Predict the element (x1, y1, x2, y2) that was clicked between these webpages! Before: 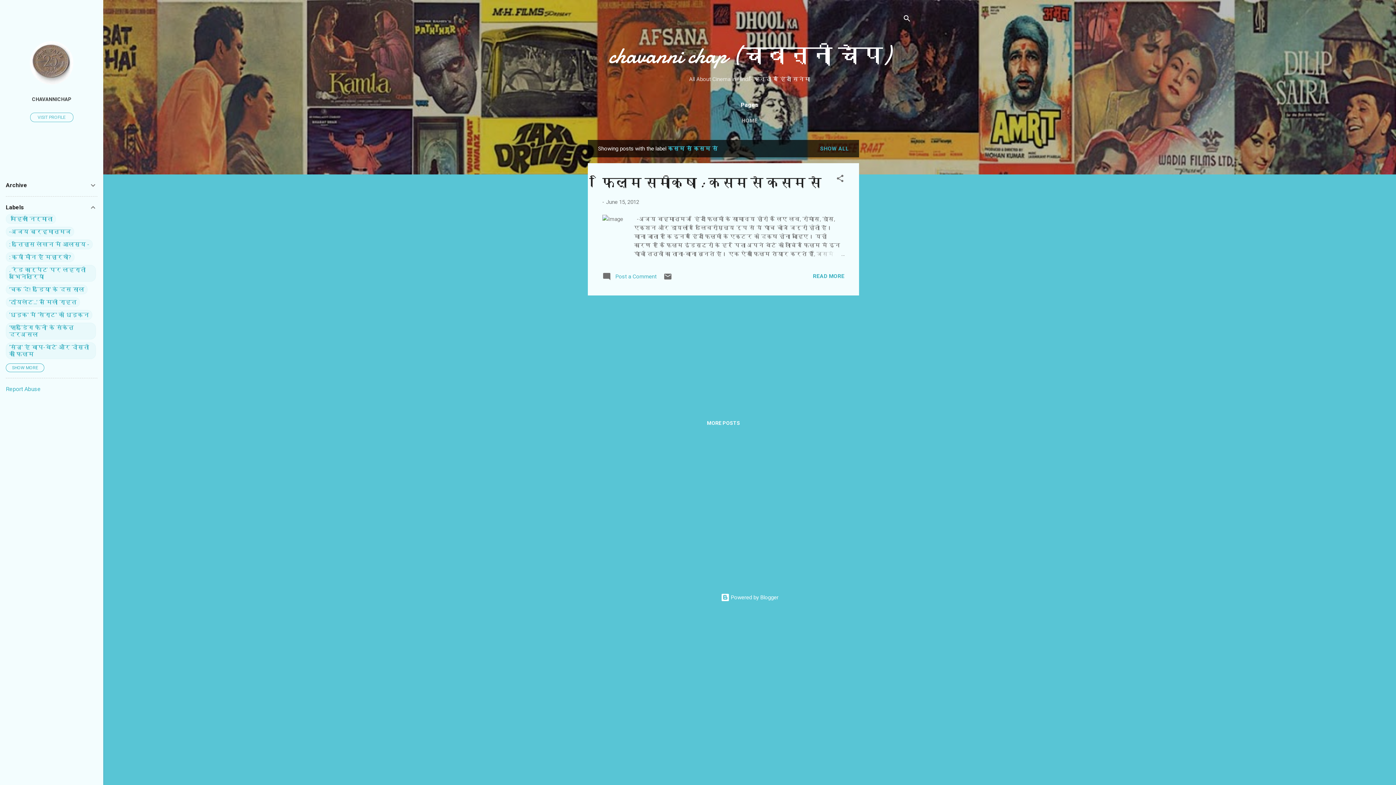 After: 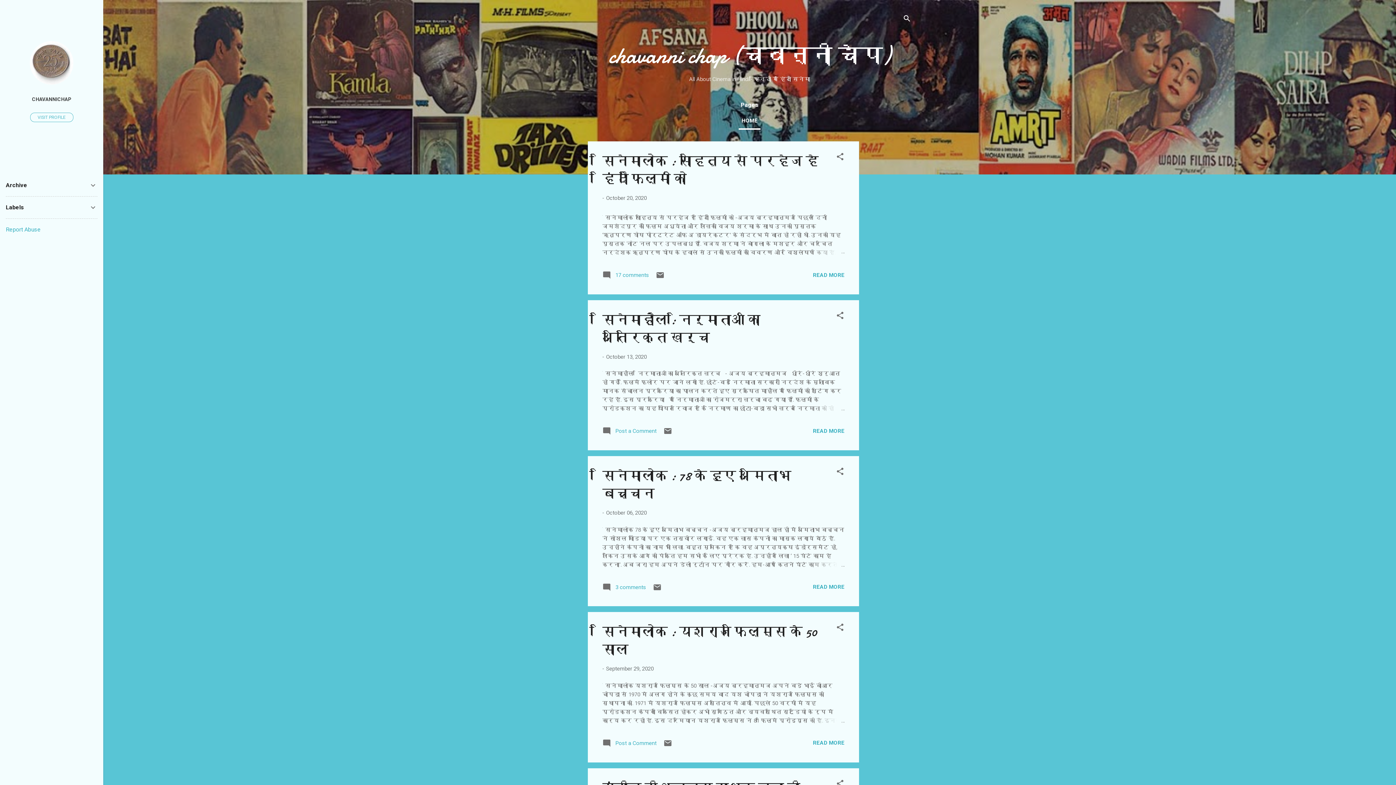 Action: bbox: (817, 142, 852, 154) label: SHOW ALL